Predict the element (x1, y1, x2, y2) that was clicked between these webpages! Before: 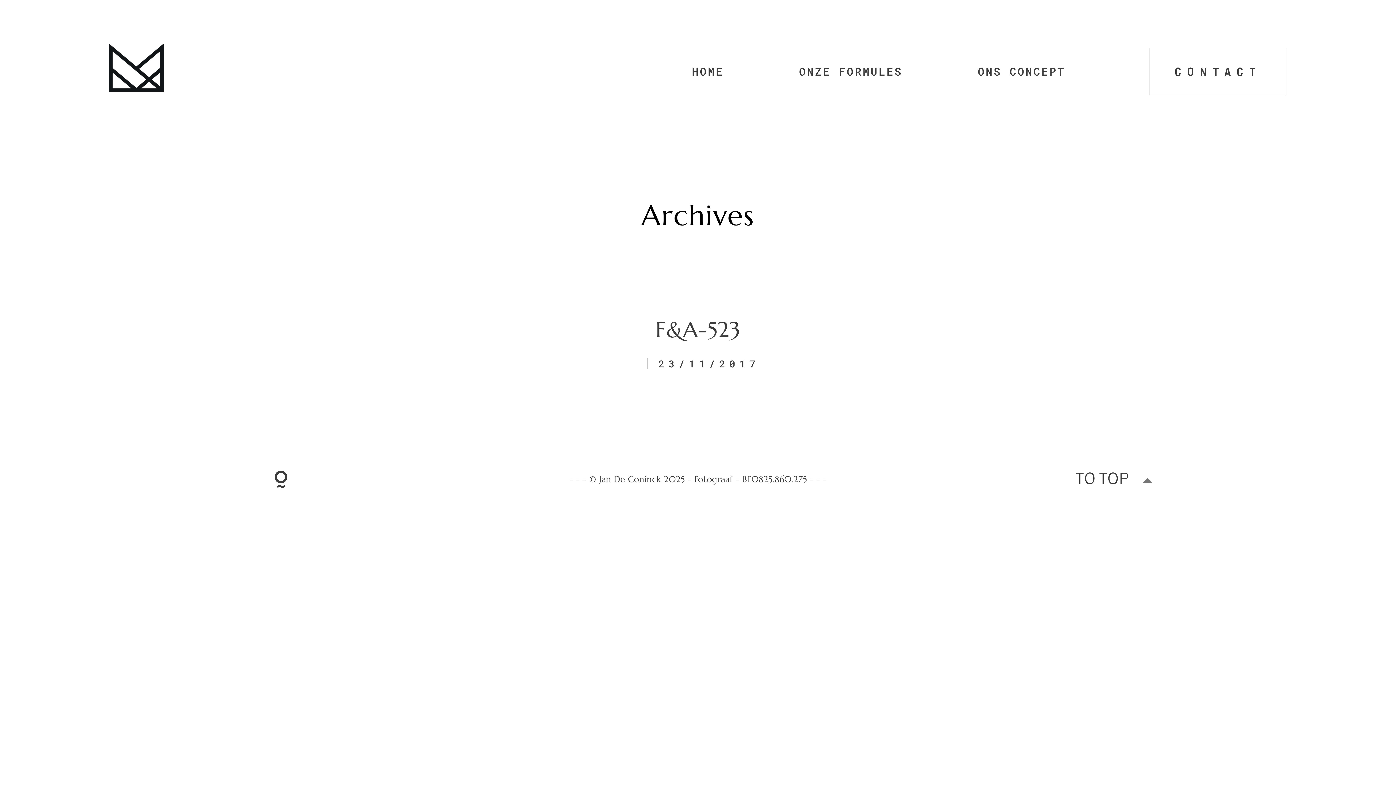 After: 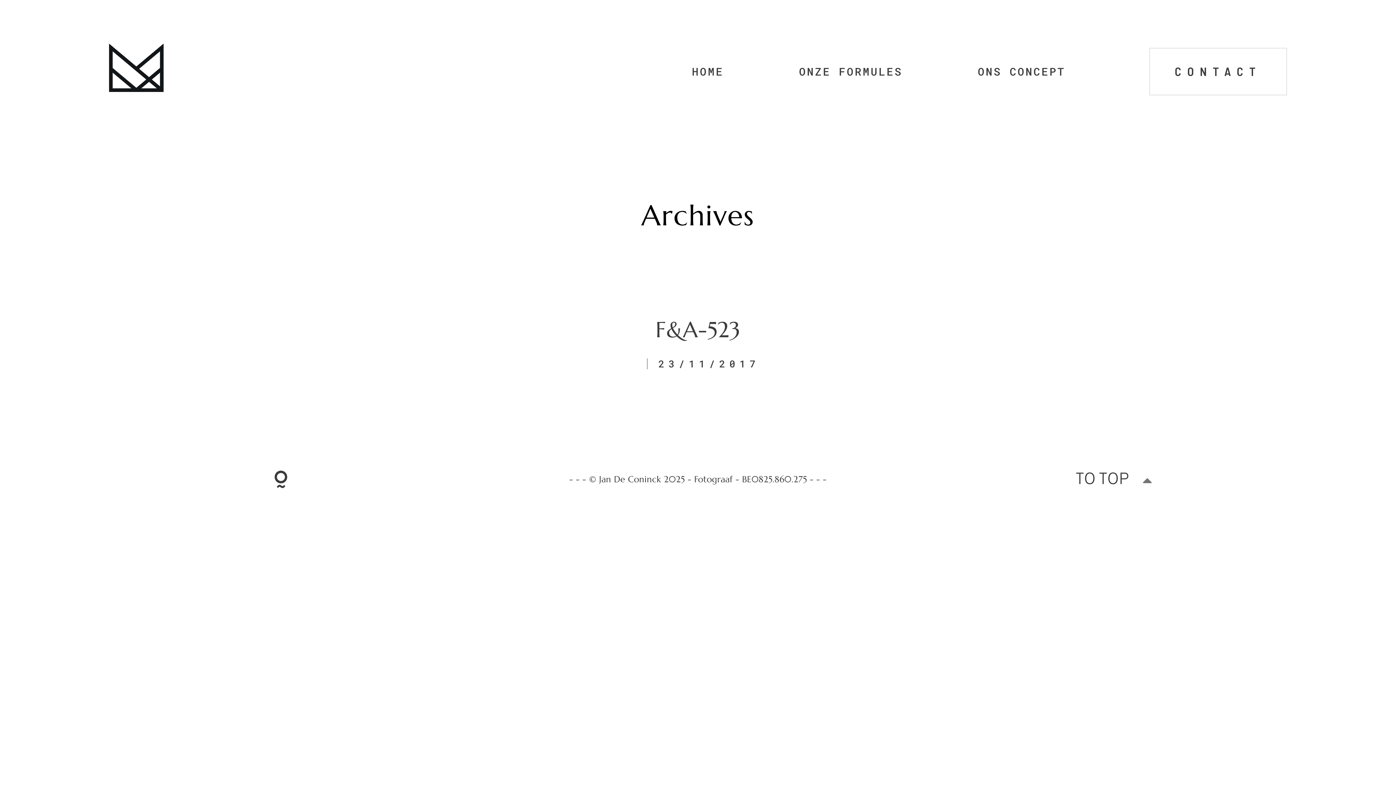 Action: bbox: (158, 288, 1238, 400) label: F&A-523
23/11/2017